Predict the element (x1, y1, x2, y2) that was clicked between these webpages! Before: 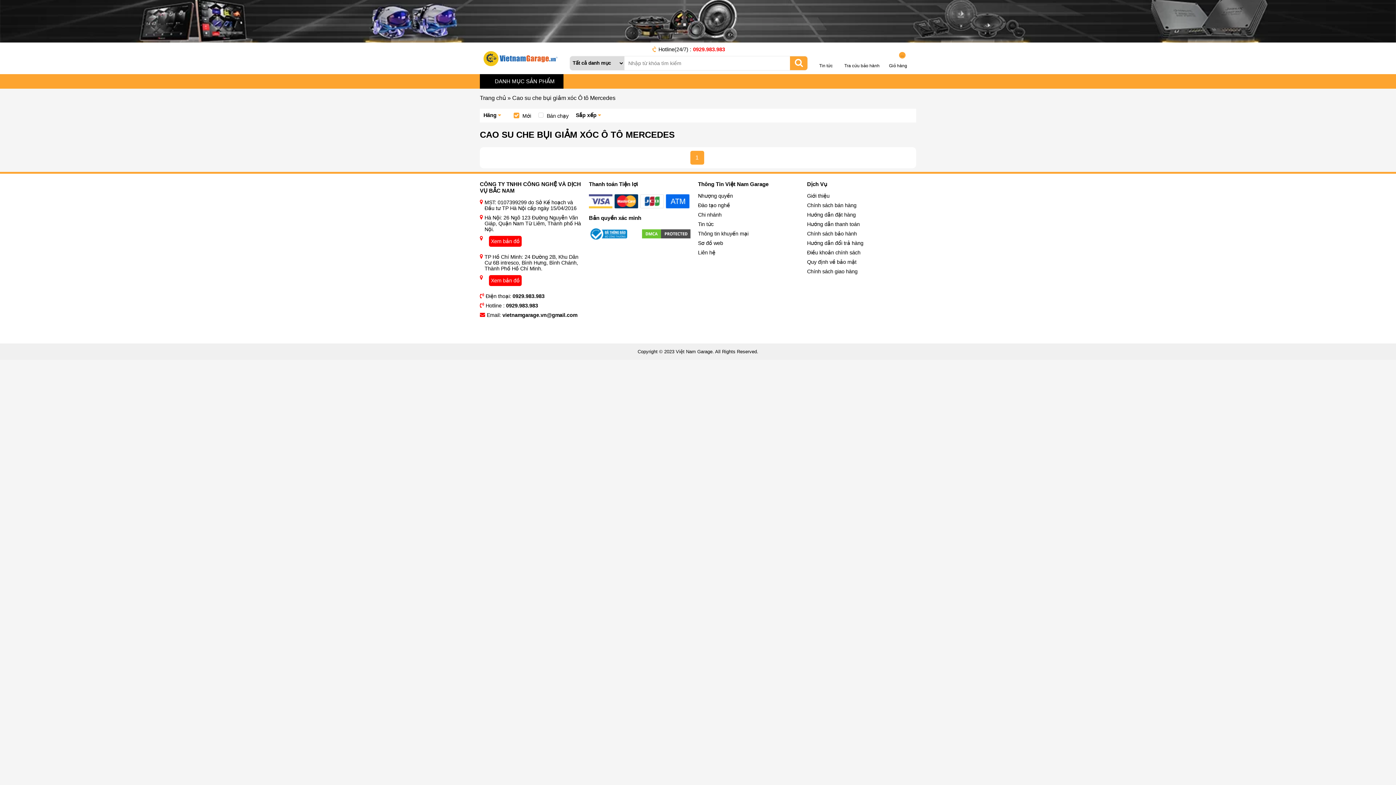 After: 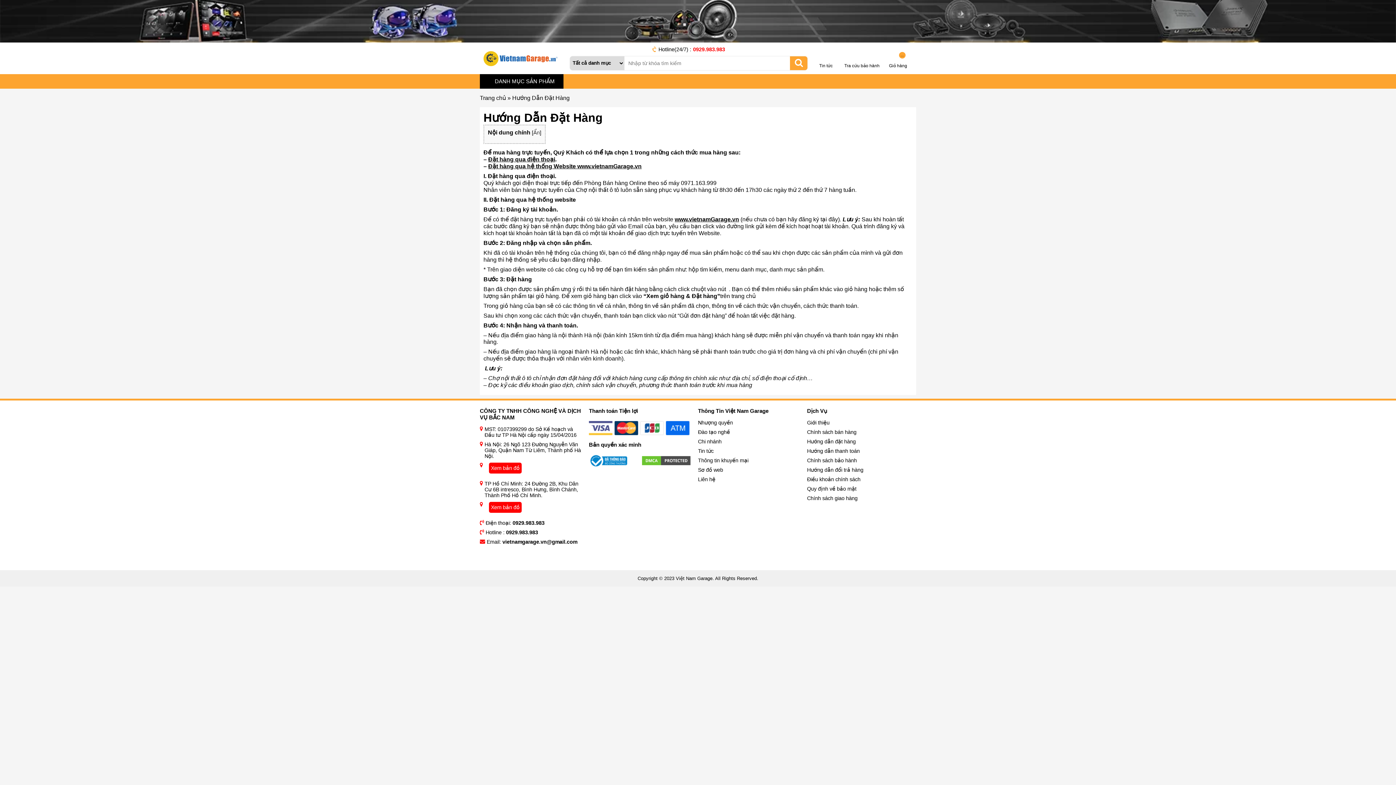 Action: bbox: (807, 212, 909, 221) label: Hướng dẫn đặt hàng